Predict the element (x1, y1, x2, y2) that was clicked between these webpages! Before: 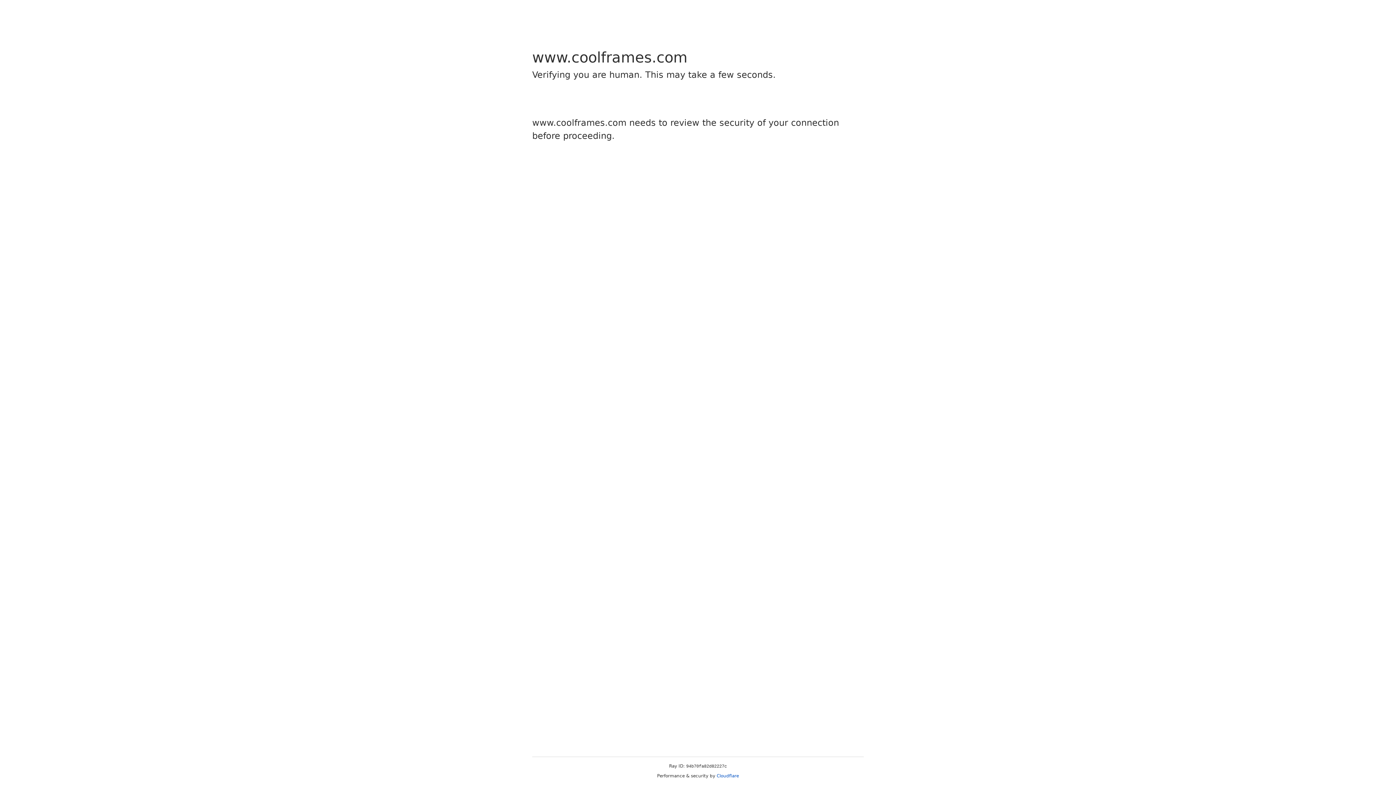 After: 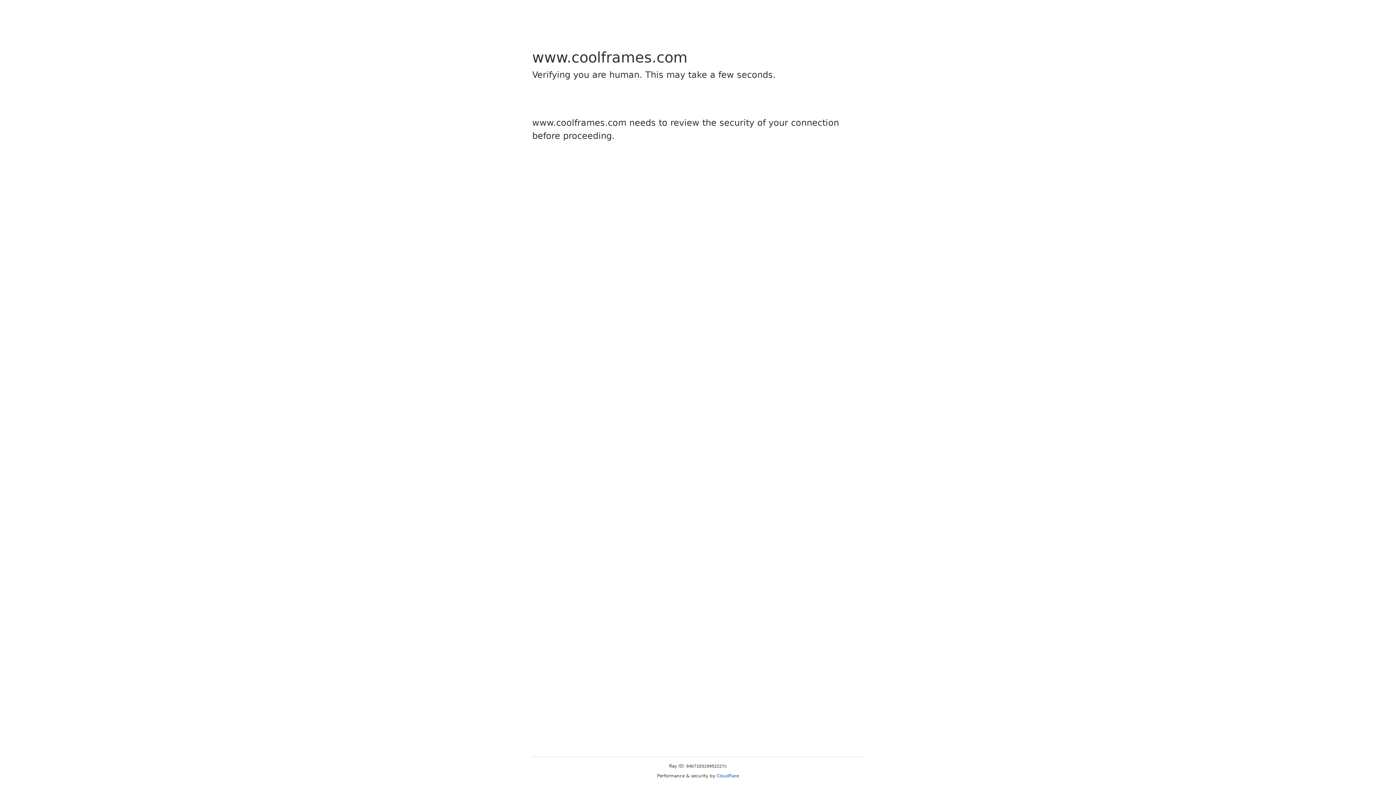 Action: label: Cloudflare bbox: (716, 773, 739, 778)